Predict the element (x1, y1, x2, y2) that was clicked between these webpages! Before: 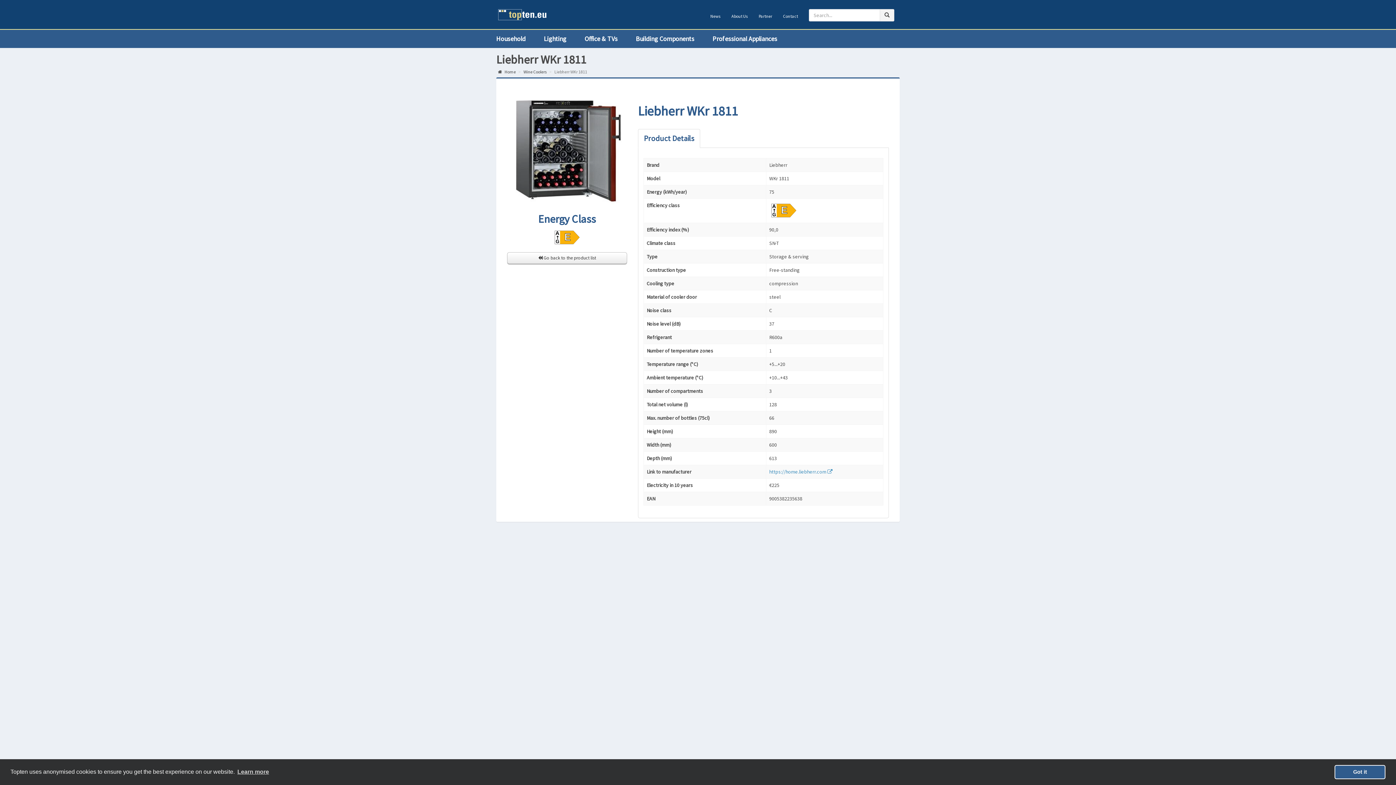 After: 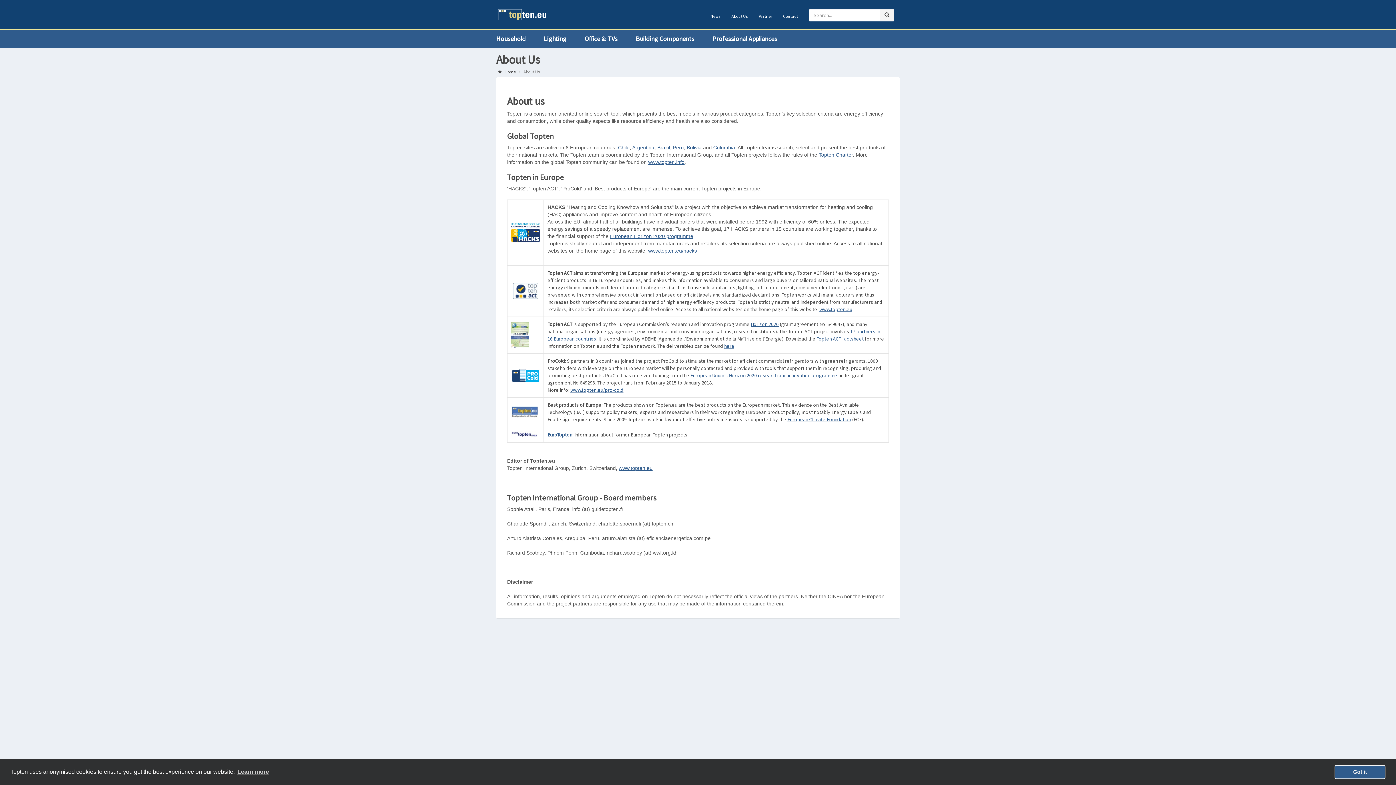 Action: bbox: (726, 0, 753, 25) label: About Us